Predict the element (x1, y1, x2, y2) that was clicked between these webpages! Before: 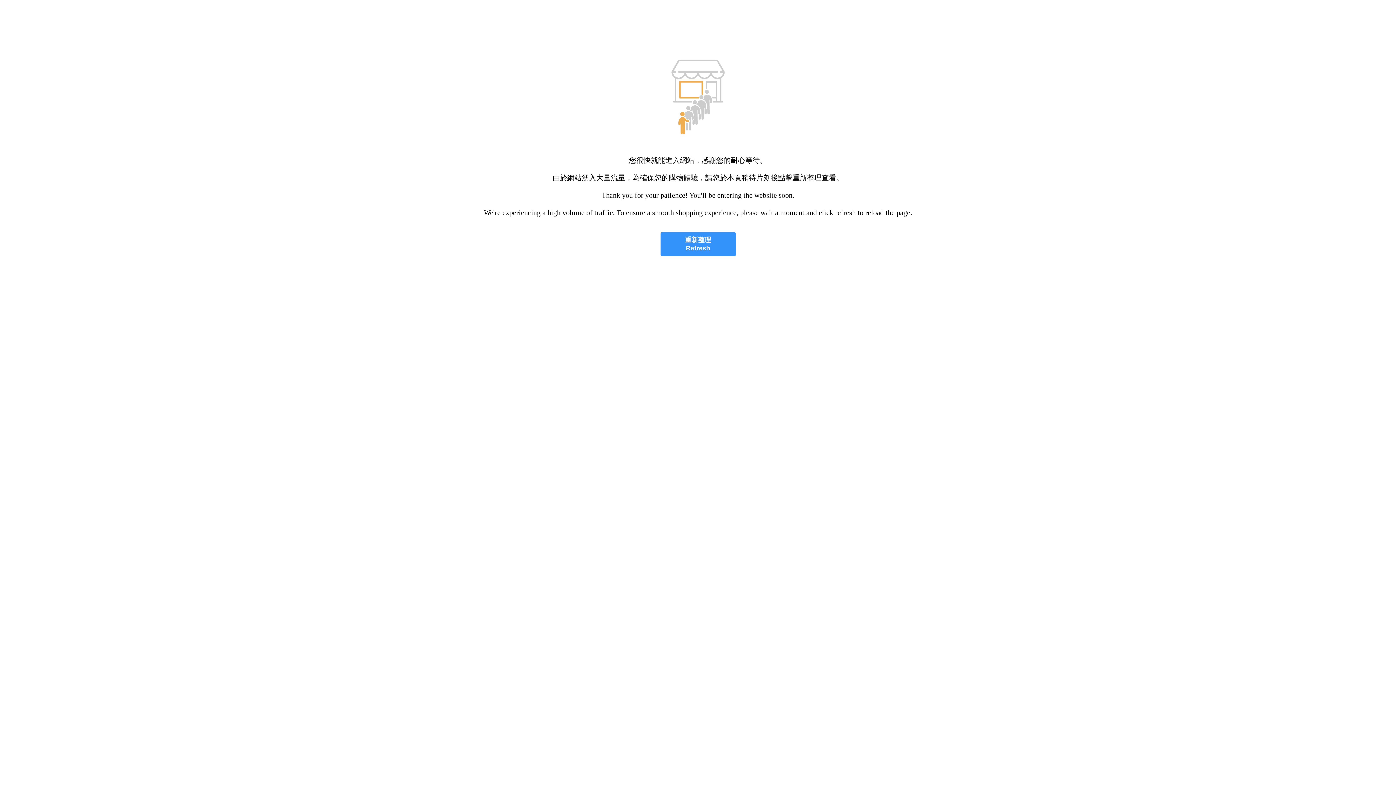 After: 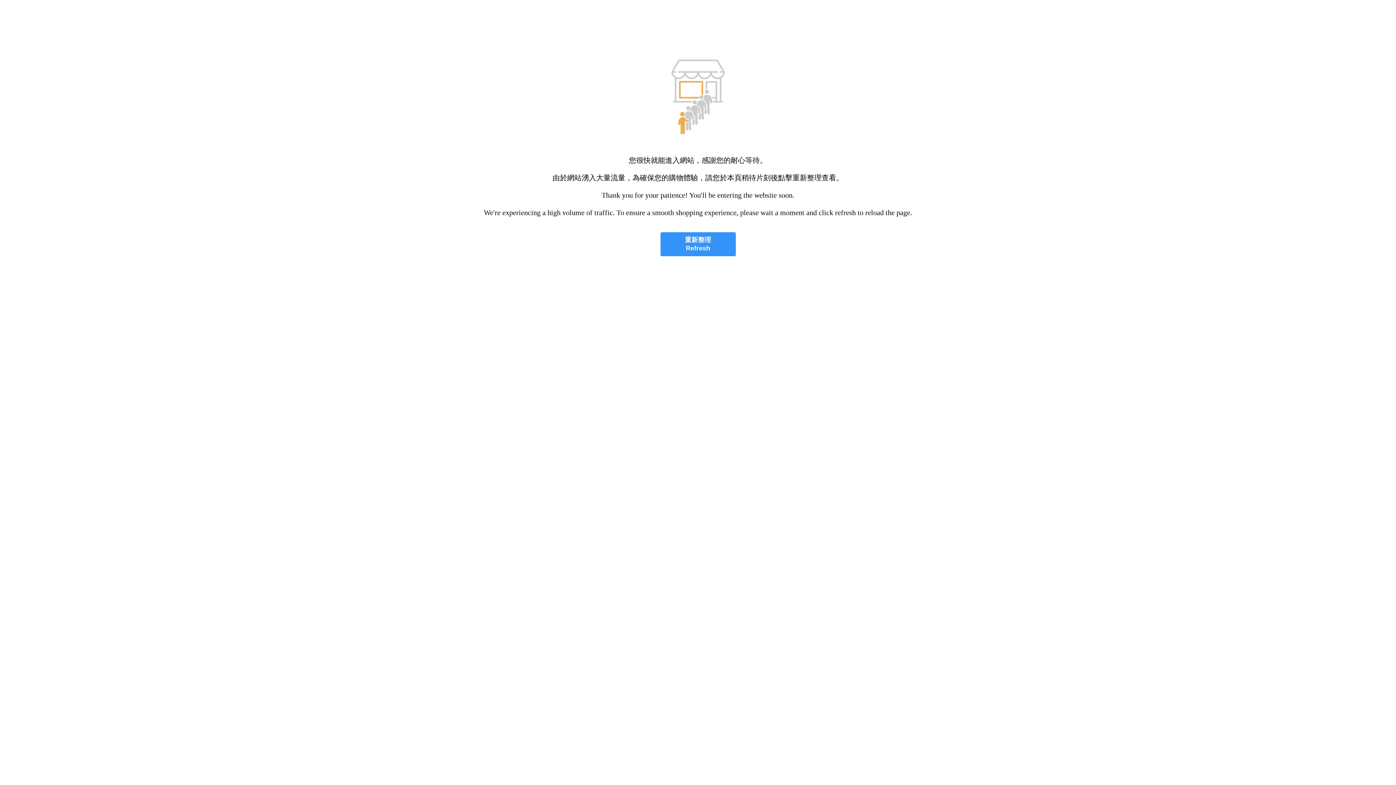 Action: label: 重新整理
Refresh bbox: (660, 232, 735, 256)